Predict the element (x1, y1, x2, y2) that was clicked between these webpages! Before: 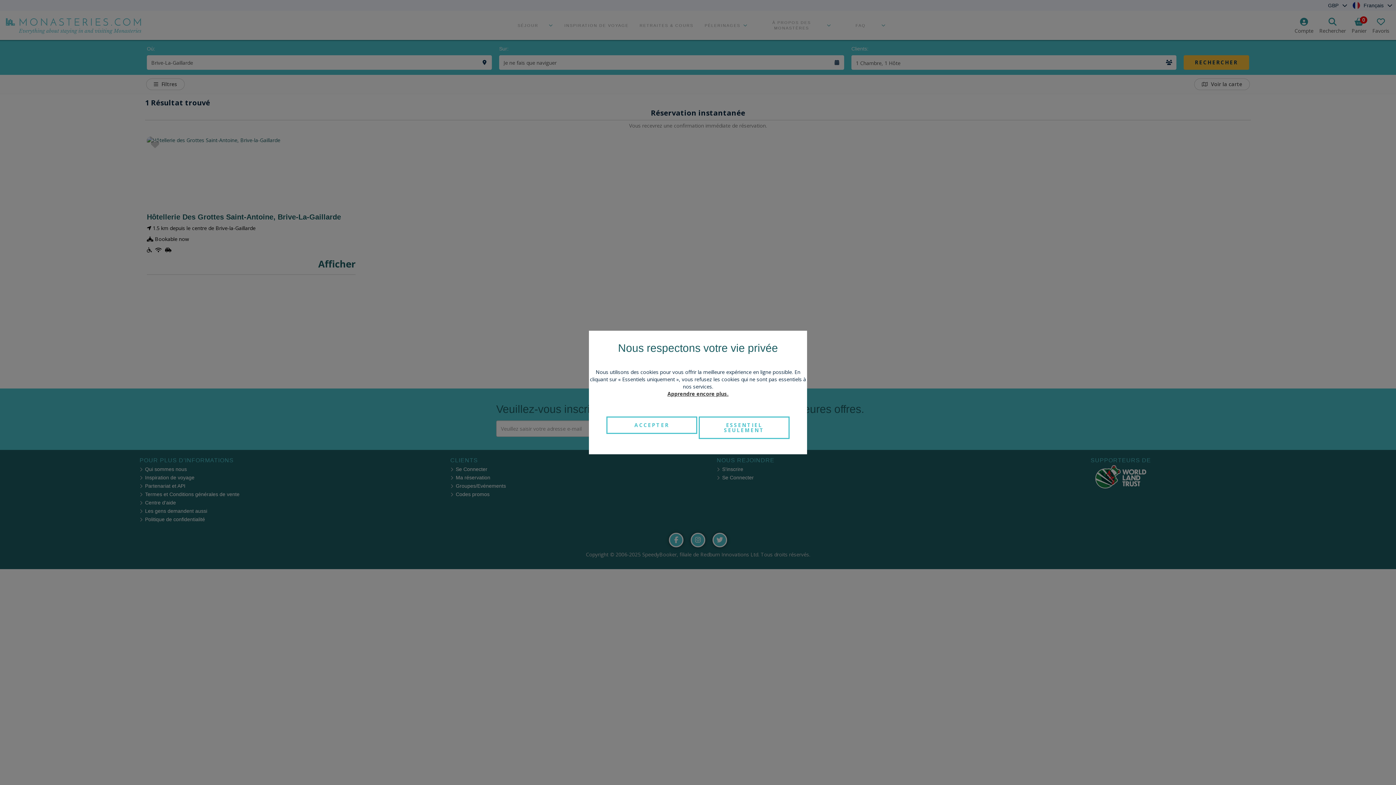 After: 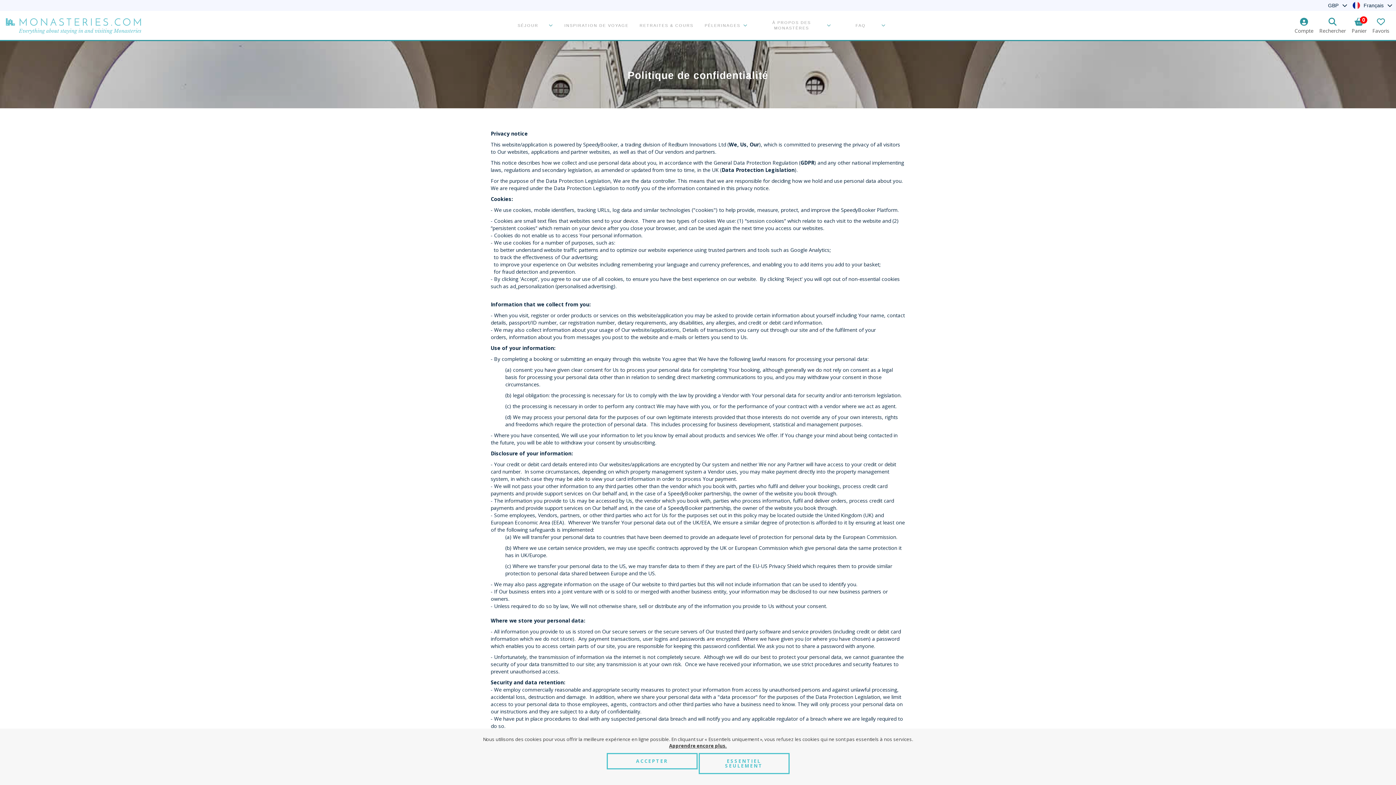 Action: bbox: (667, 390, 728, 397) label: Apprendre encore plus.